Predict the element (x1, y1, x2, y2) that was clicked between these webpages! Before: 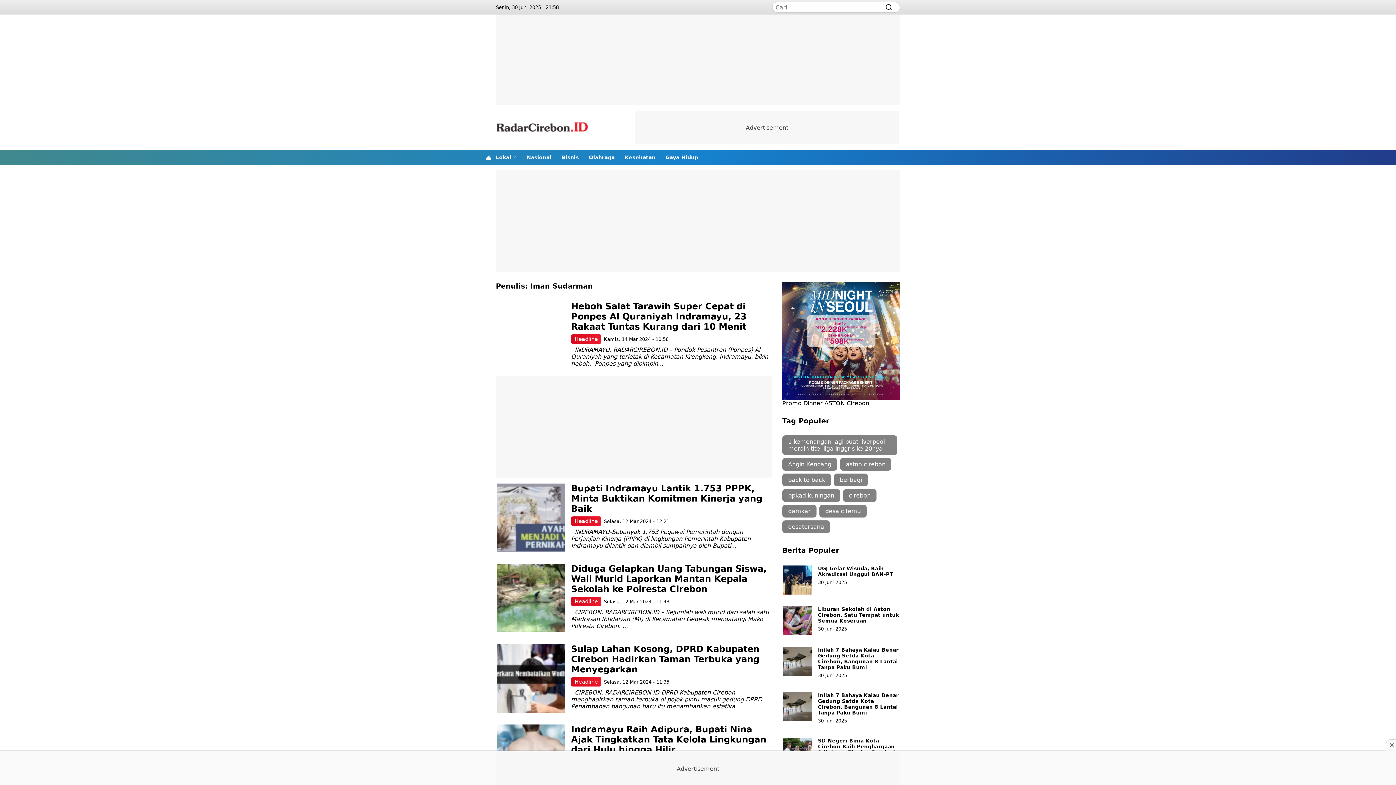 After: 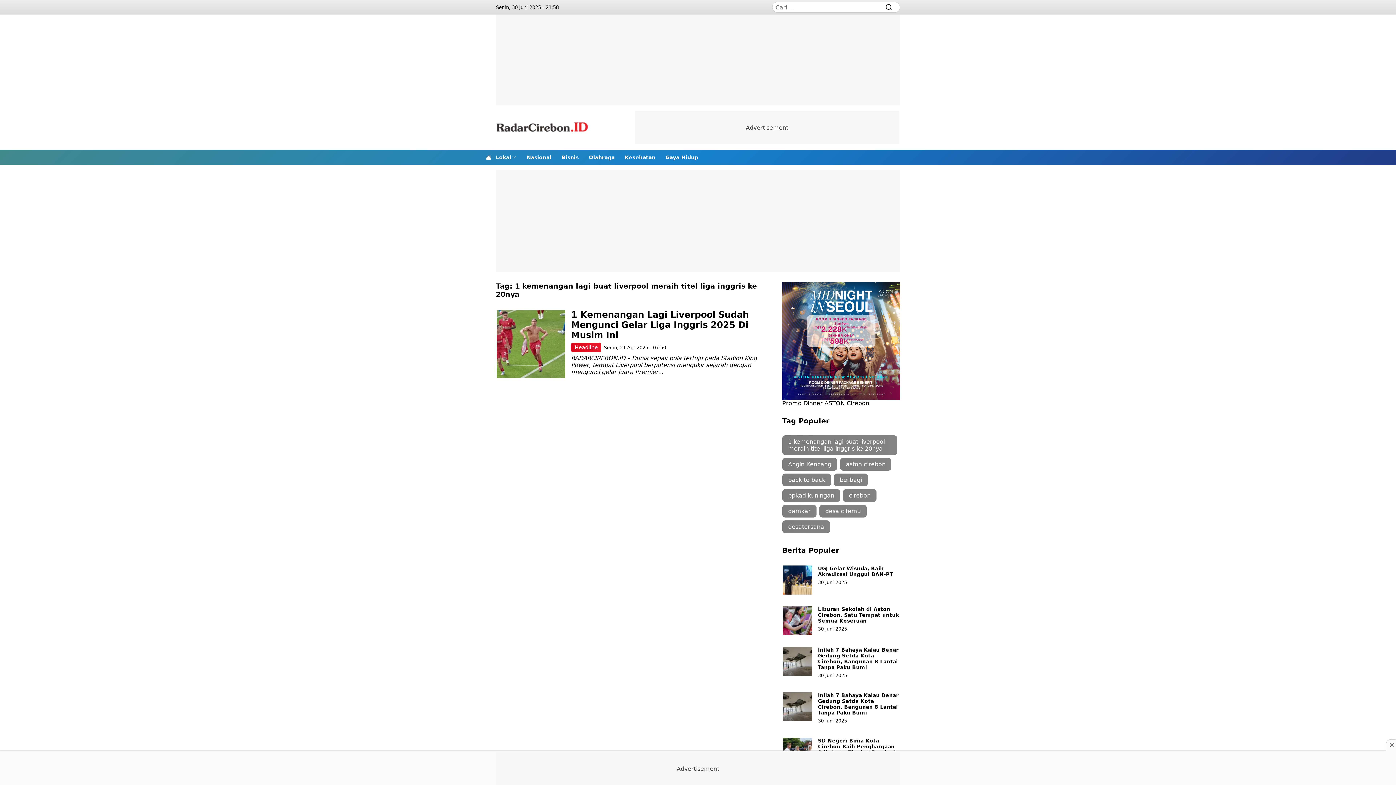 Action: label: 1 kemenangan lagi buat liverpool meraih titel liga inggris ke 20nya (1 item) bbox: (782, 435, 897, 455)